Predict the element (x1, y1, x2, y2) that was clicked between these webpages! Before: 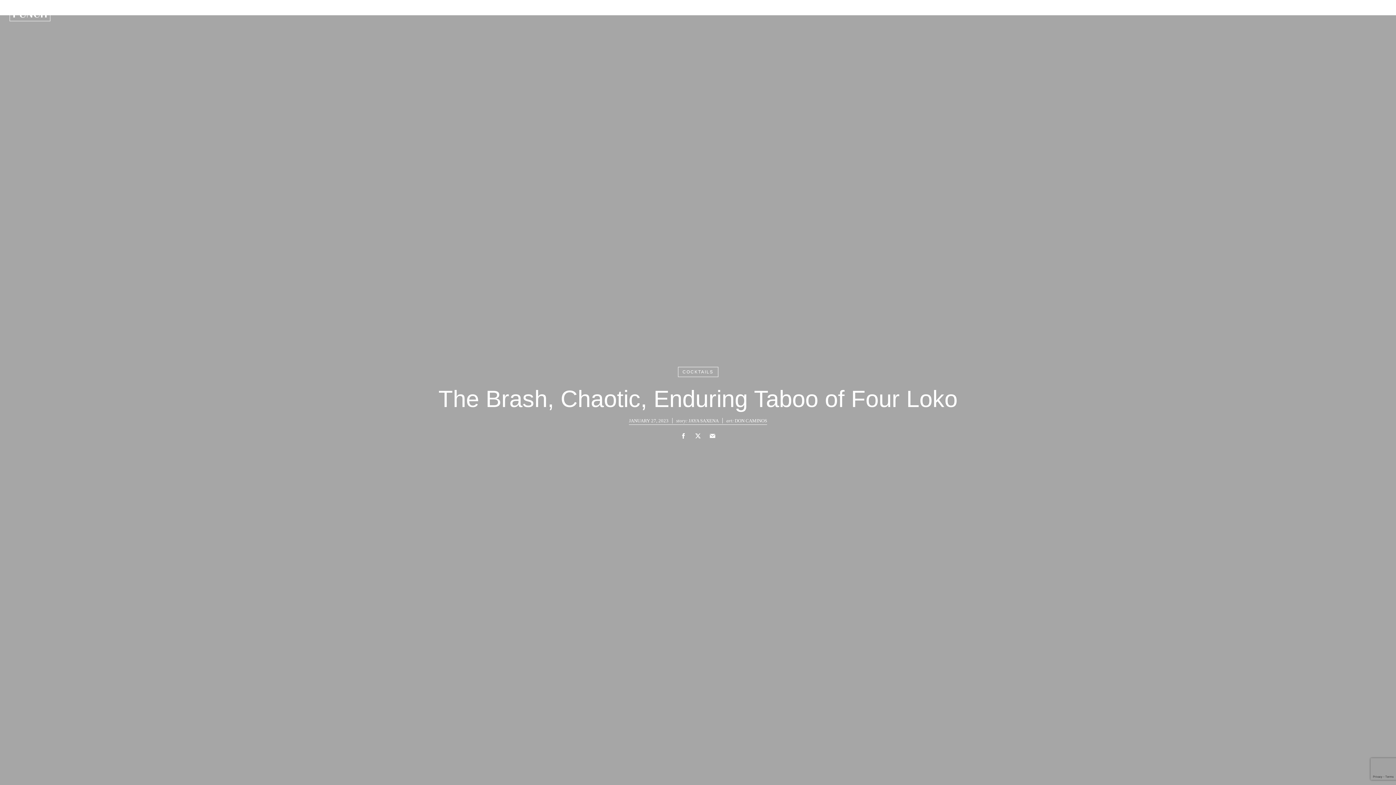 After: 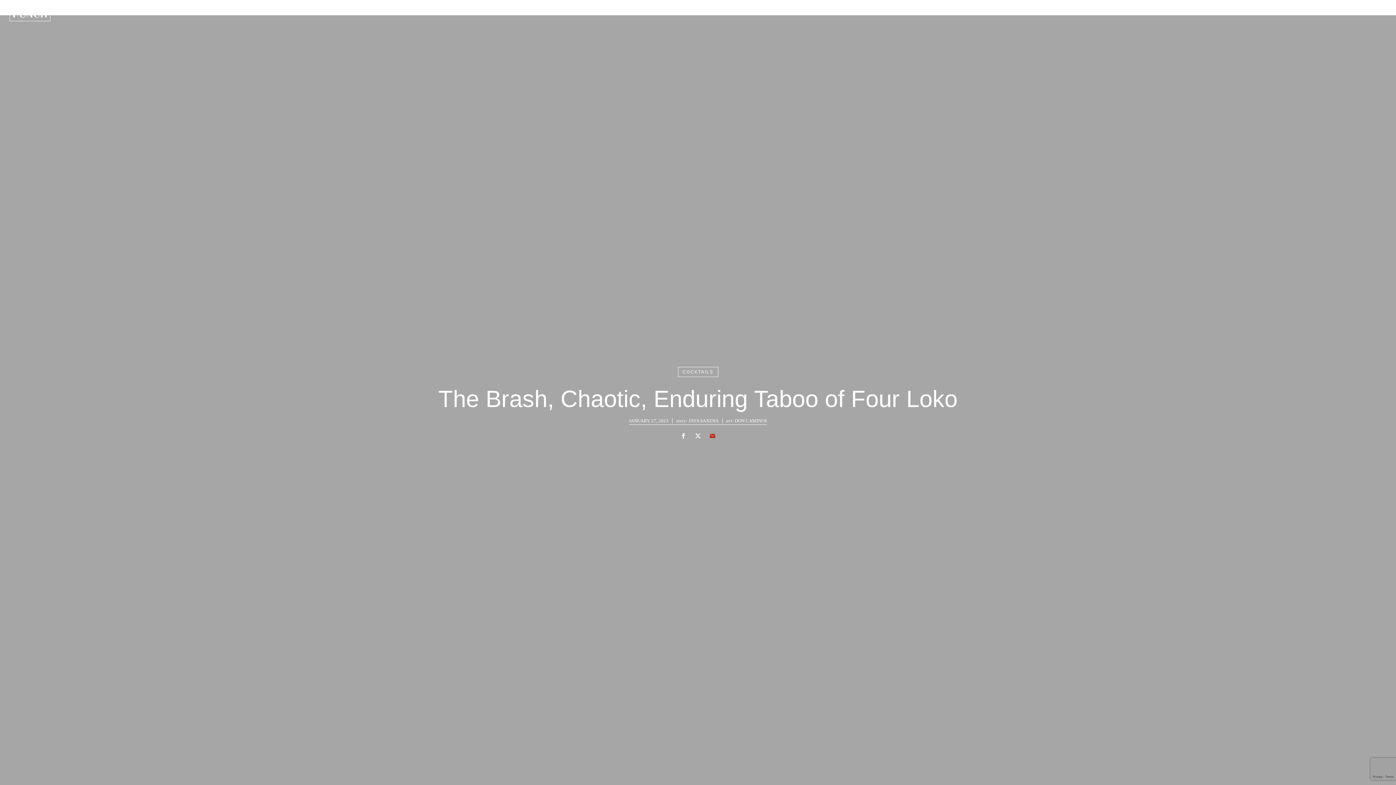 Action: bbox: (706, 434, 718, 439)